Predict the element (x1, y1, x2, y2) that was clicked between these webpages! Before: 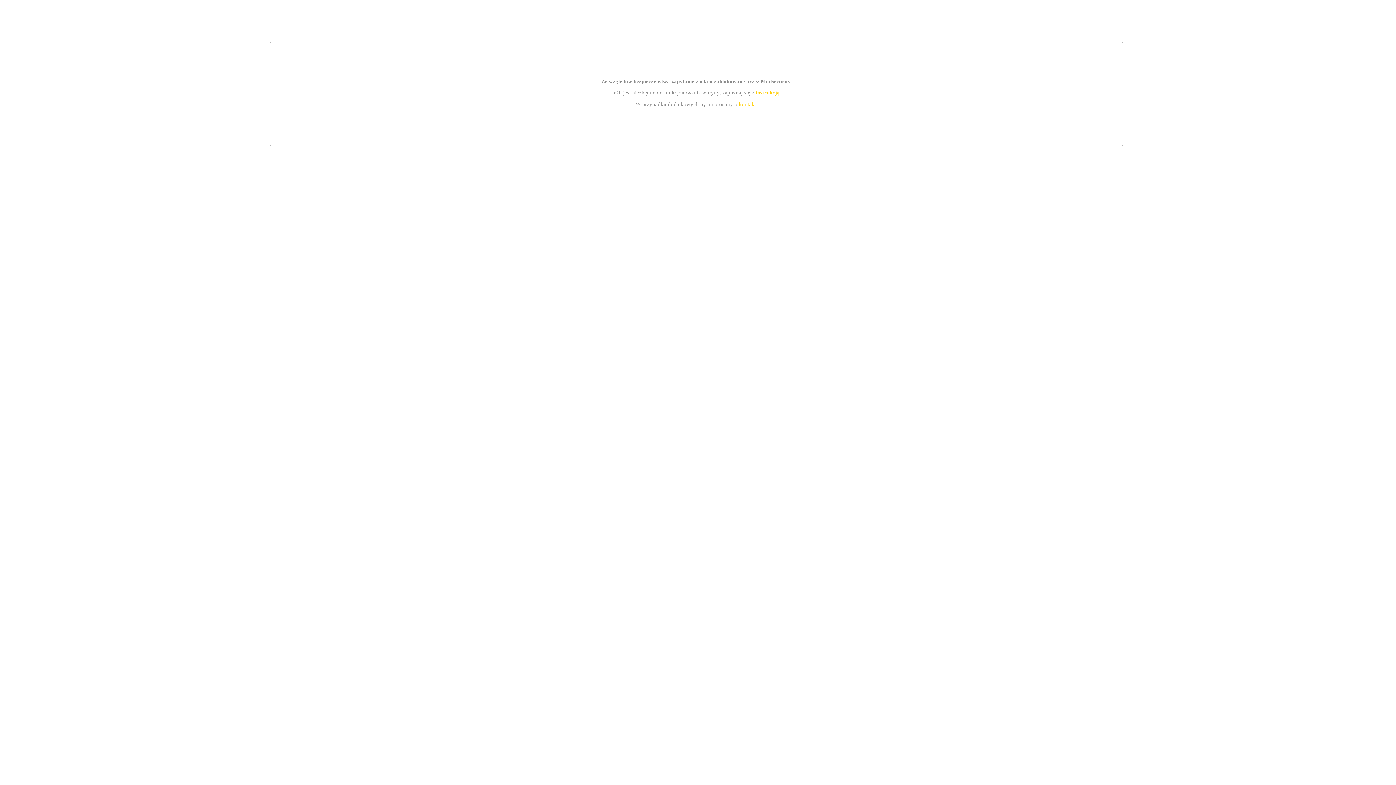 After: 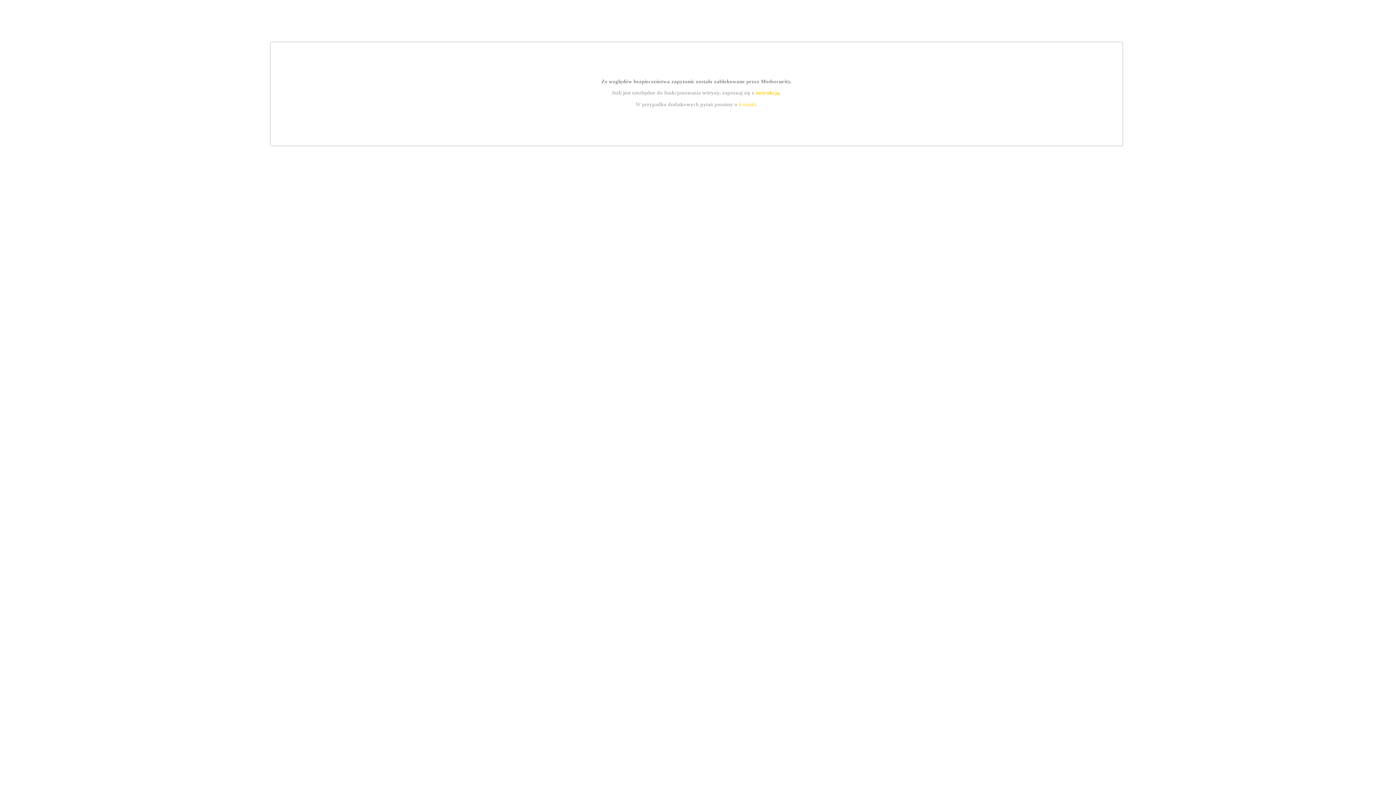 Action: label: instrukcją bbox: (755, 89, 779, 95)